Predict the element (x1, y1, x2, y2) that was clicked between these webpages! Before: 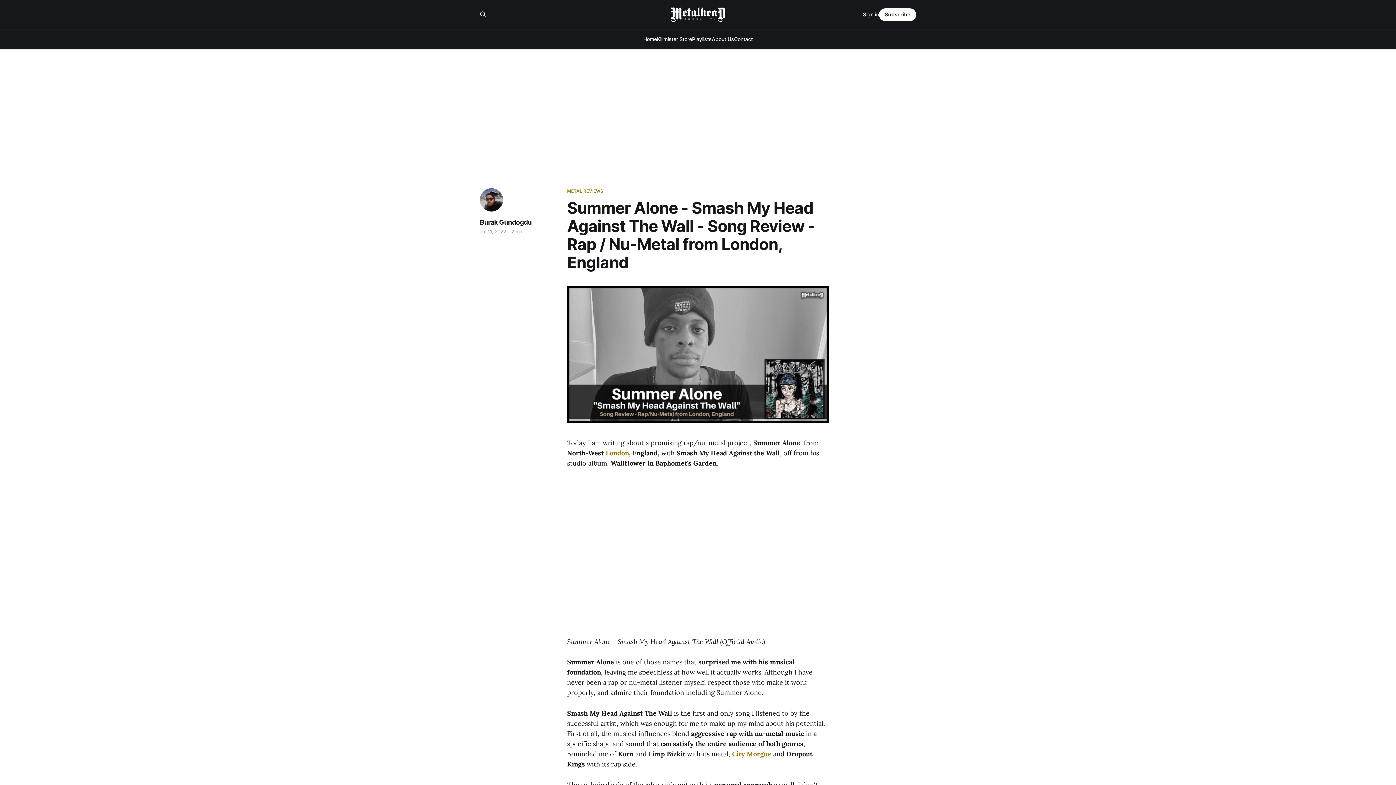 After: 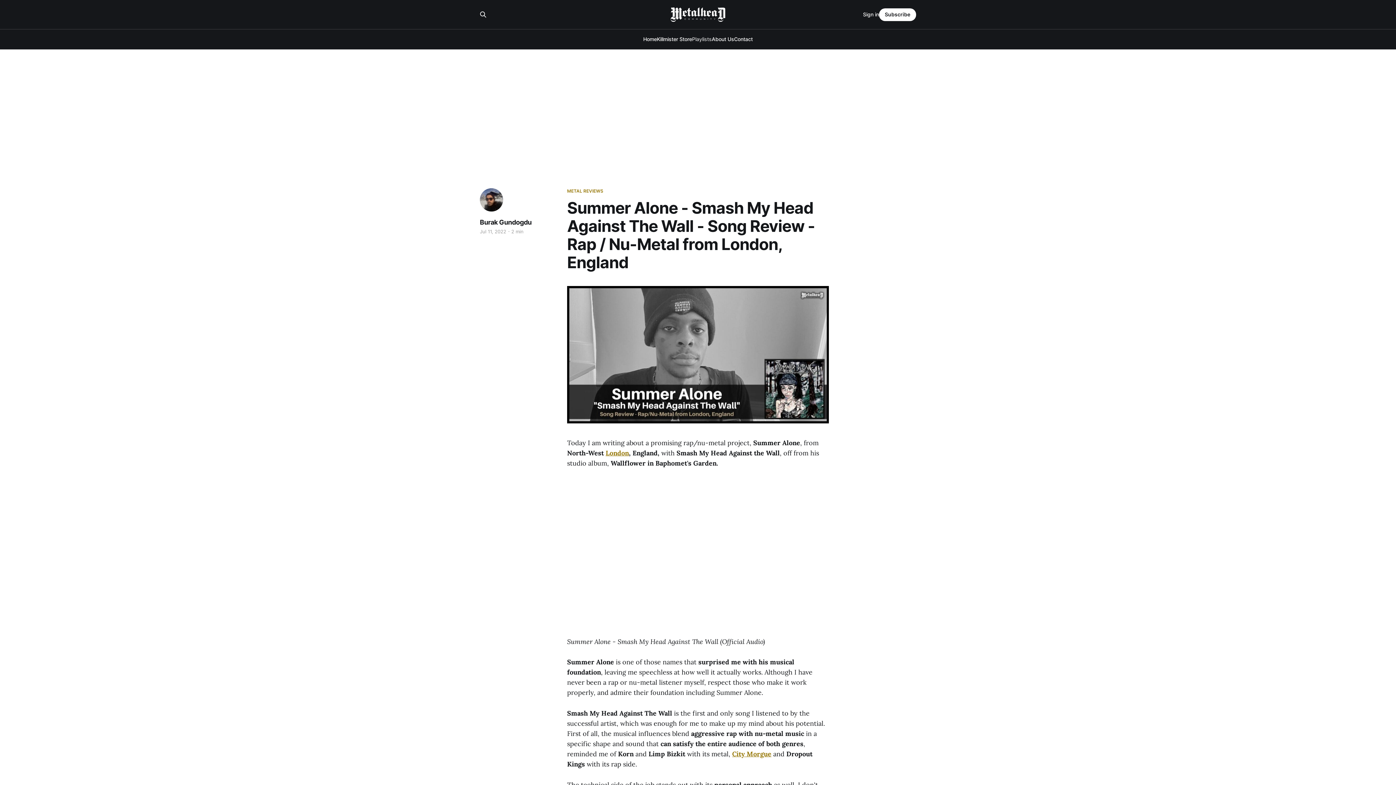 Action: label: Playlists bbox: (692, 36, 711, 42)